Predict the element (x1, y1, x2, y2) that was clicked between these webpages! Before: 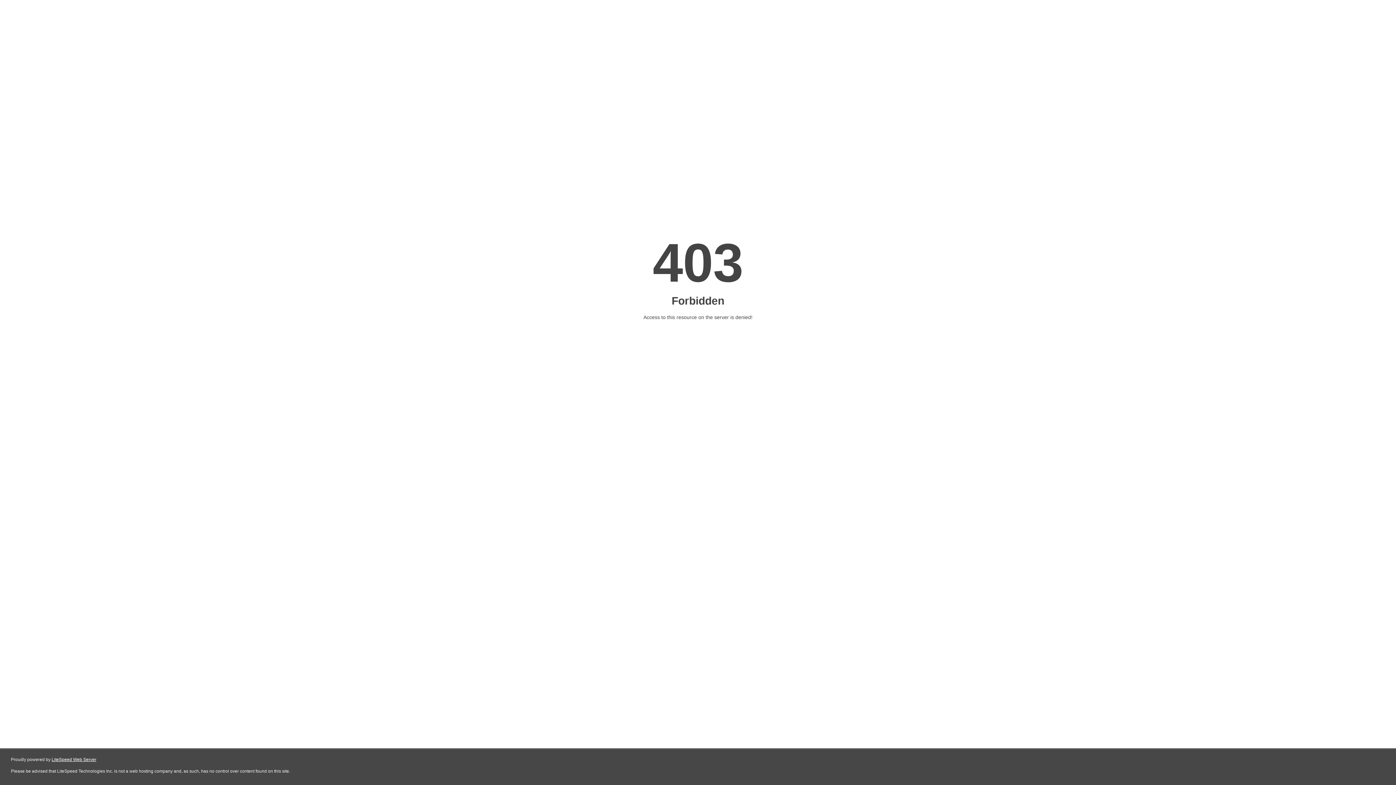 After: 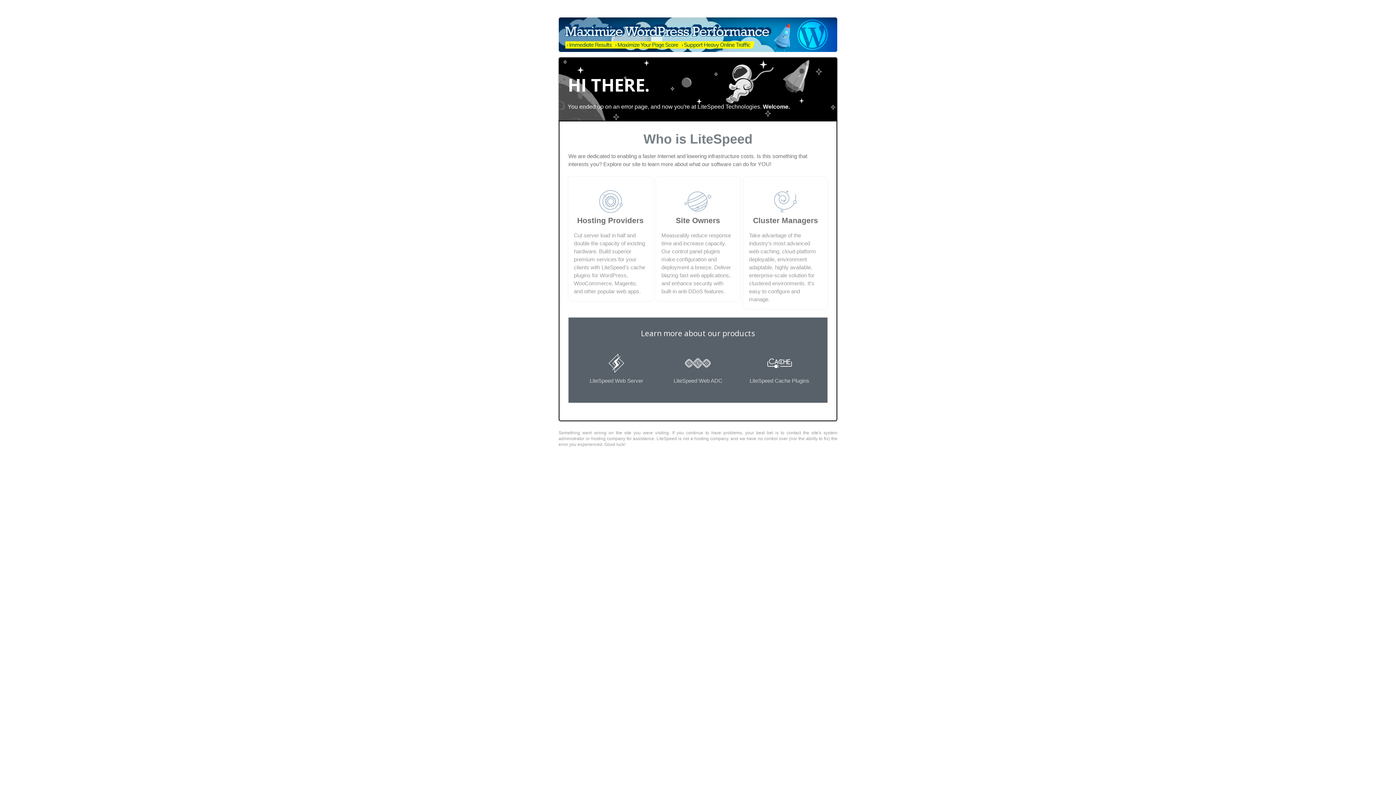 Action: label: LiteSpeed Web Server bbox: (51, 757, 96, 762)